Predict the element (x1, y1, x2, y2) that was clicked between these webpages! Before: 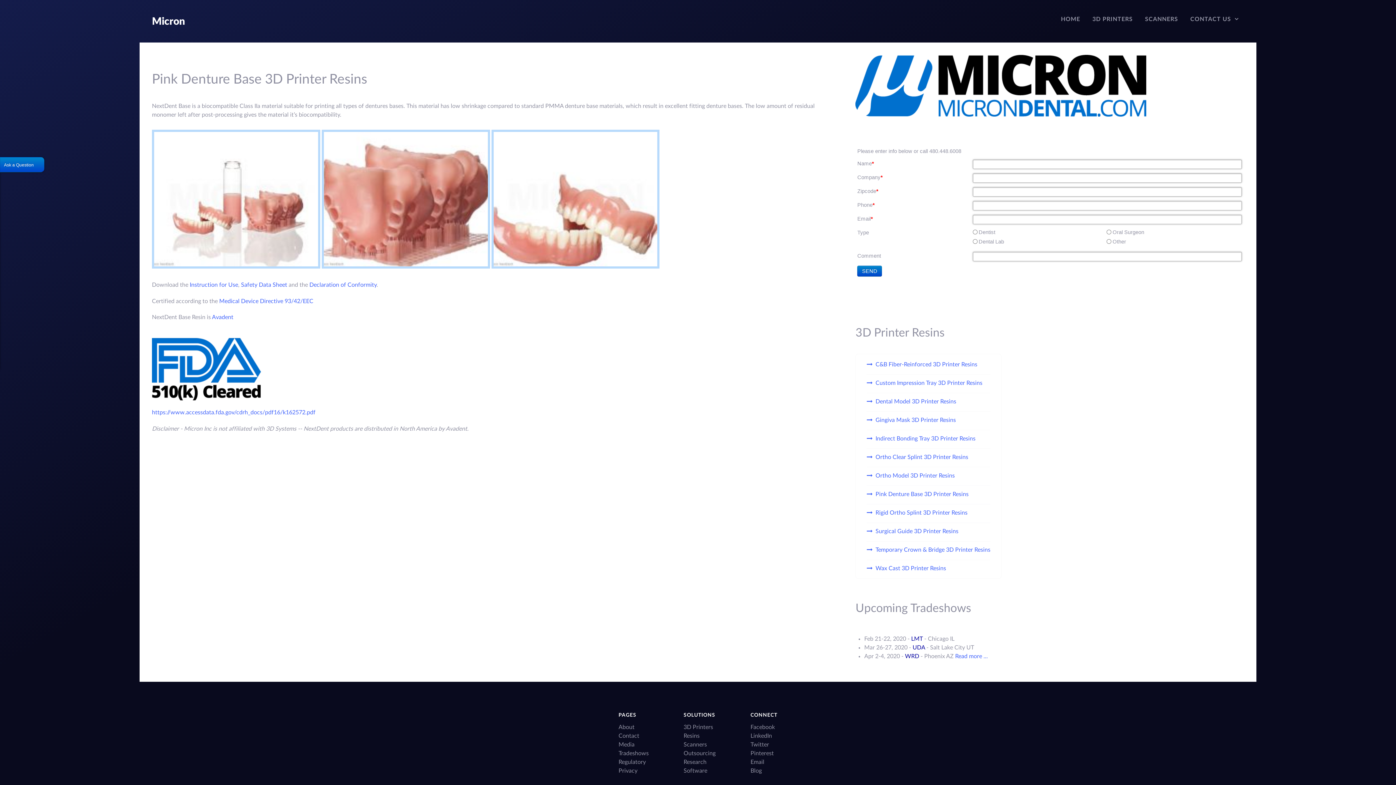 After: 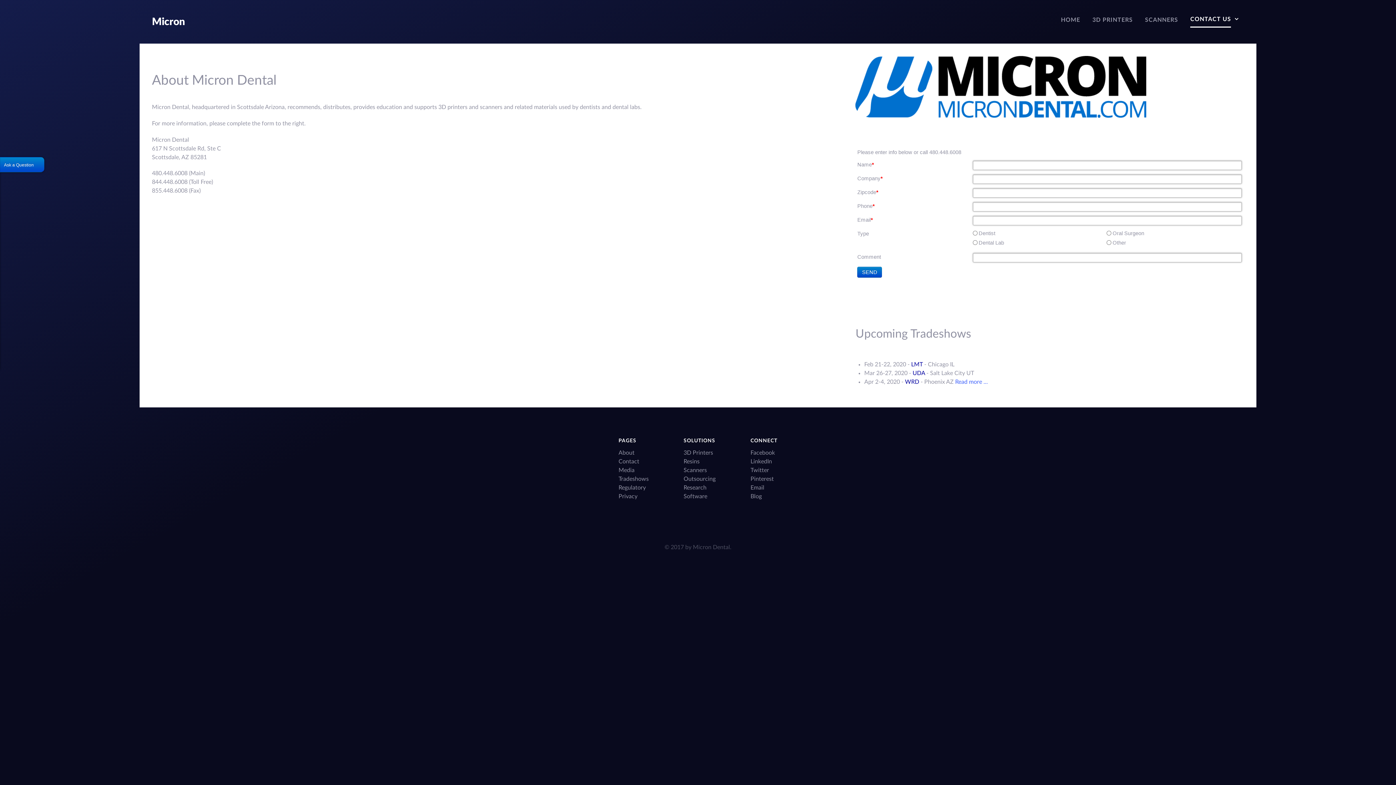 Action: label: Contact bbox: (618, 733, 639, 739)